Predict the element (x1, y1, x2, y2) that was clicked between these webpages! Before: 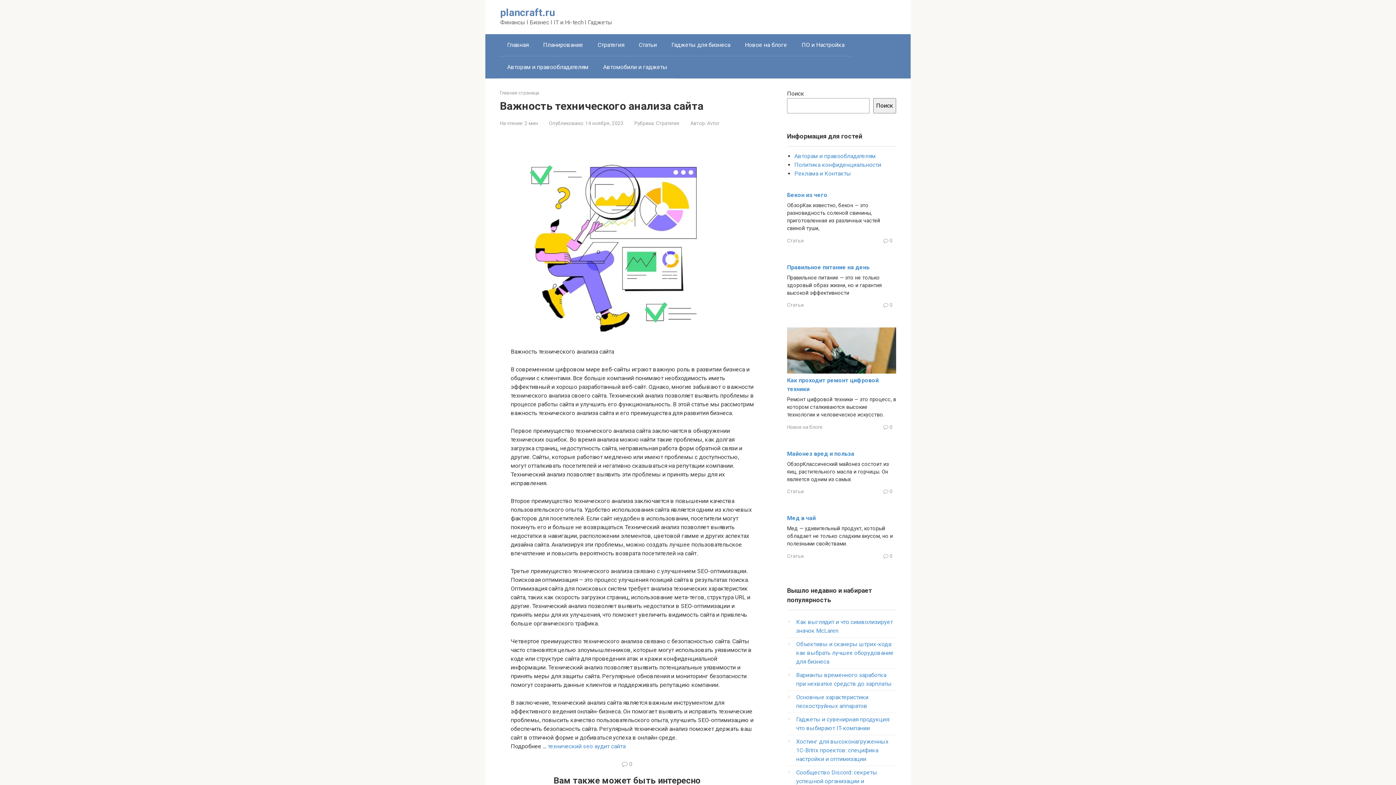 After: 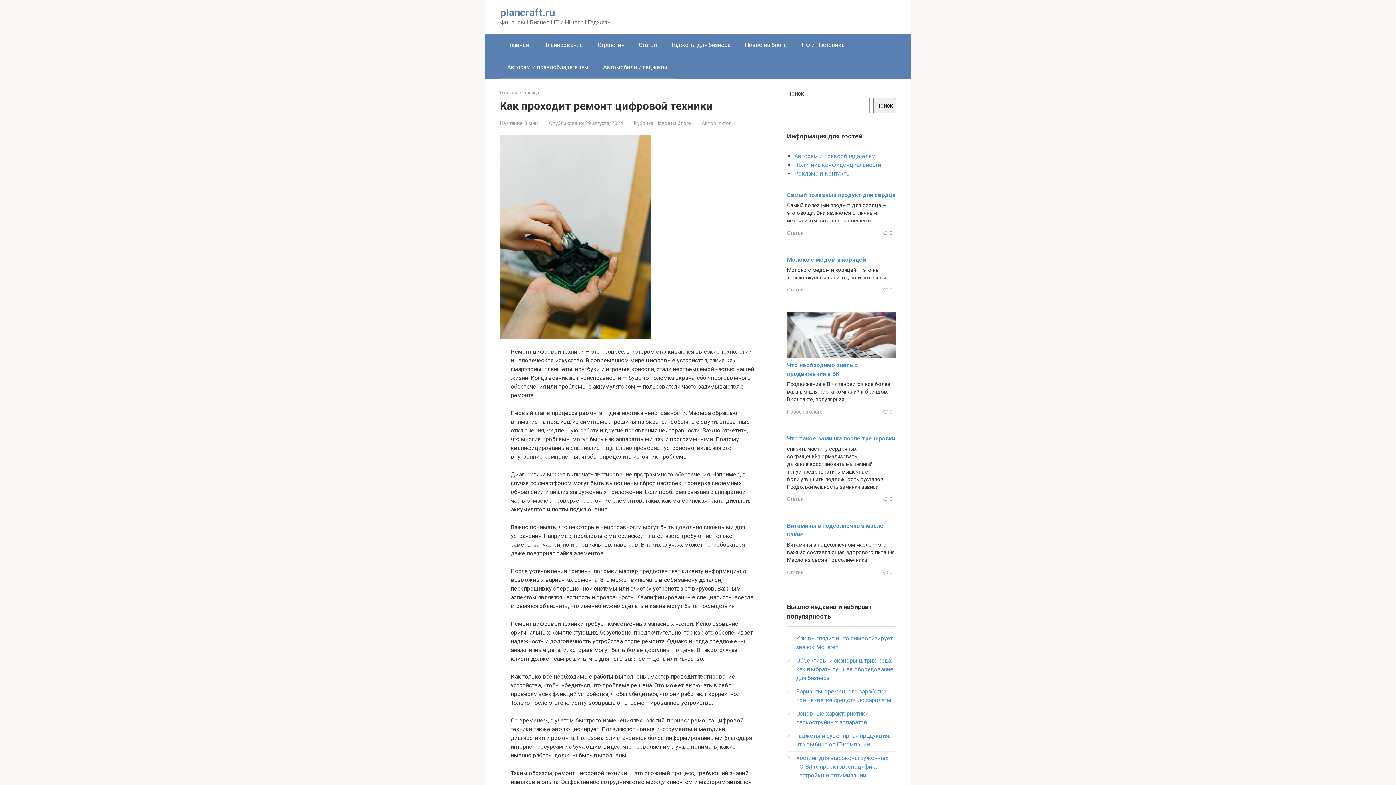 Action: bbox: (787, 368, 896, 375)